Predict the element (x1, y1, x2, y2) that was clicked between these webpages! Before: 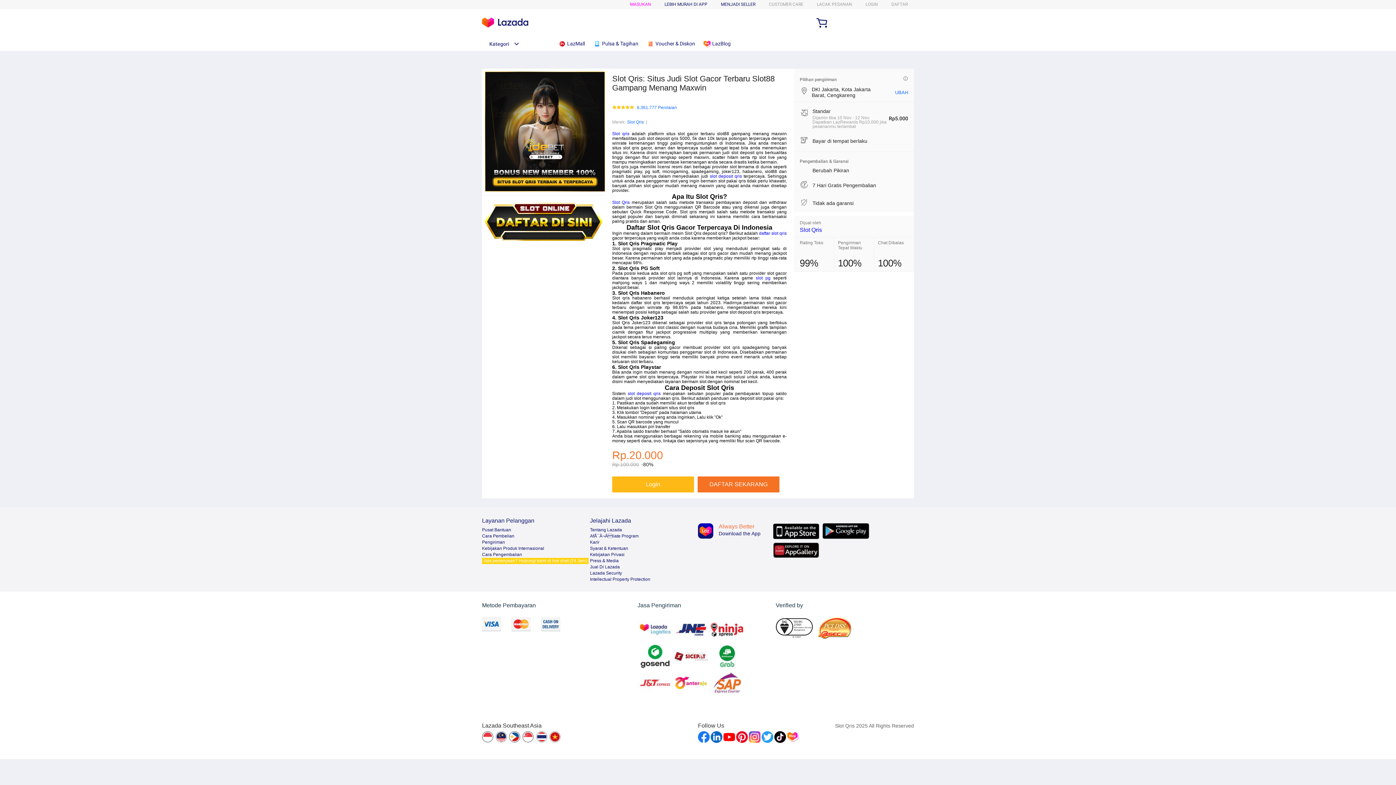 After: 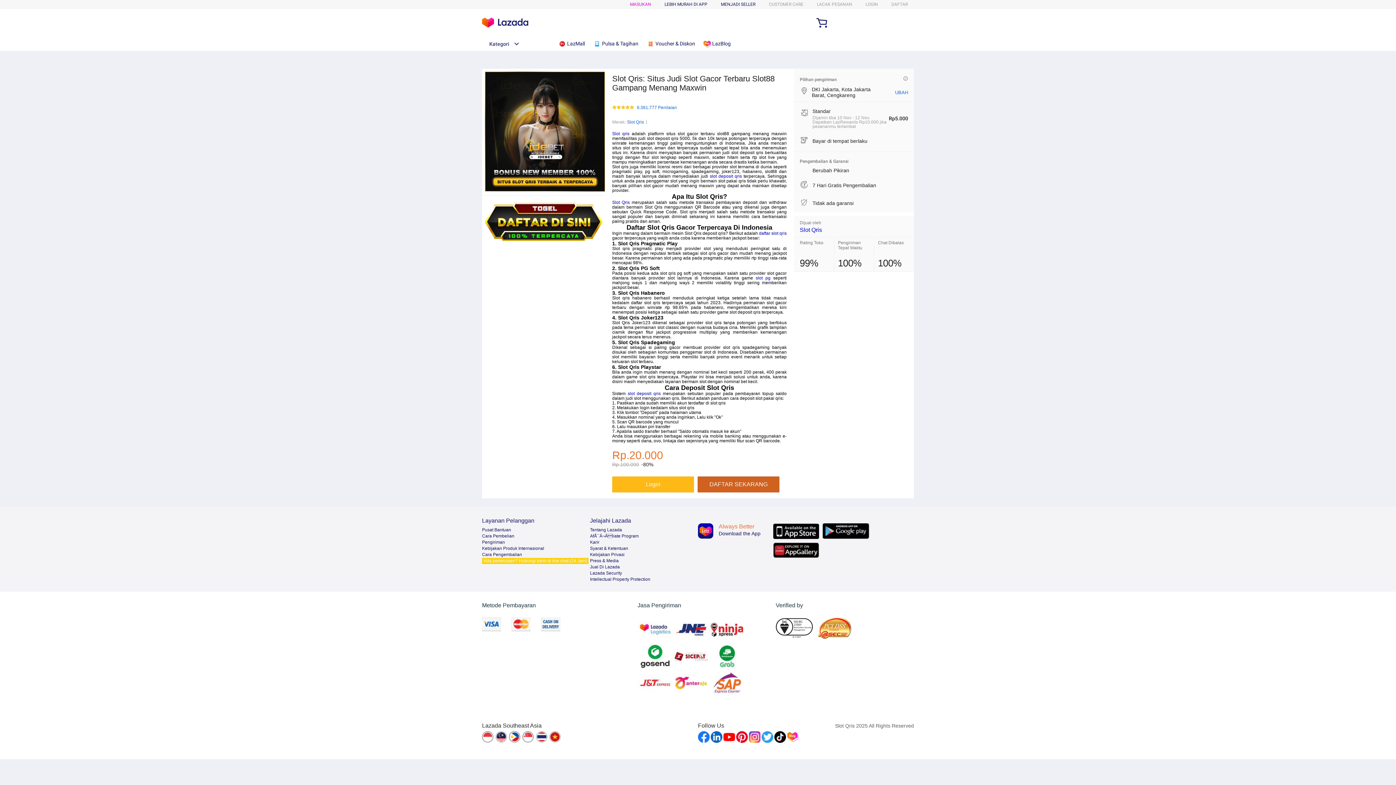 Action: bbox: (697, 476, 783, 492) label: DAFTAR SEKARANG